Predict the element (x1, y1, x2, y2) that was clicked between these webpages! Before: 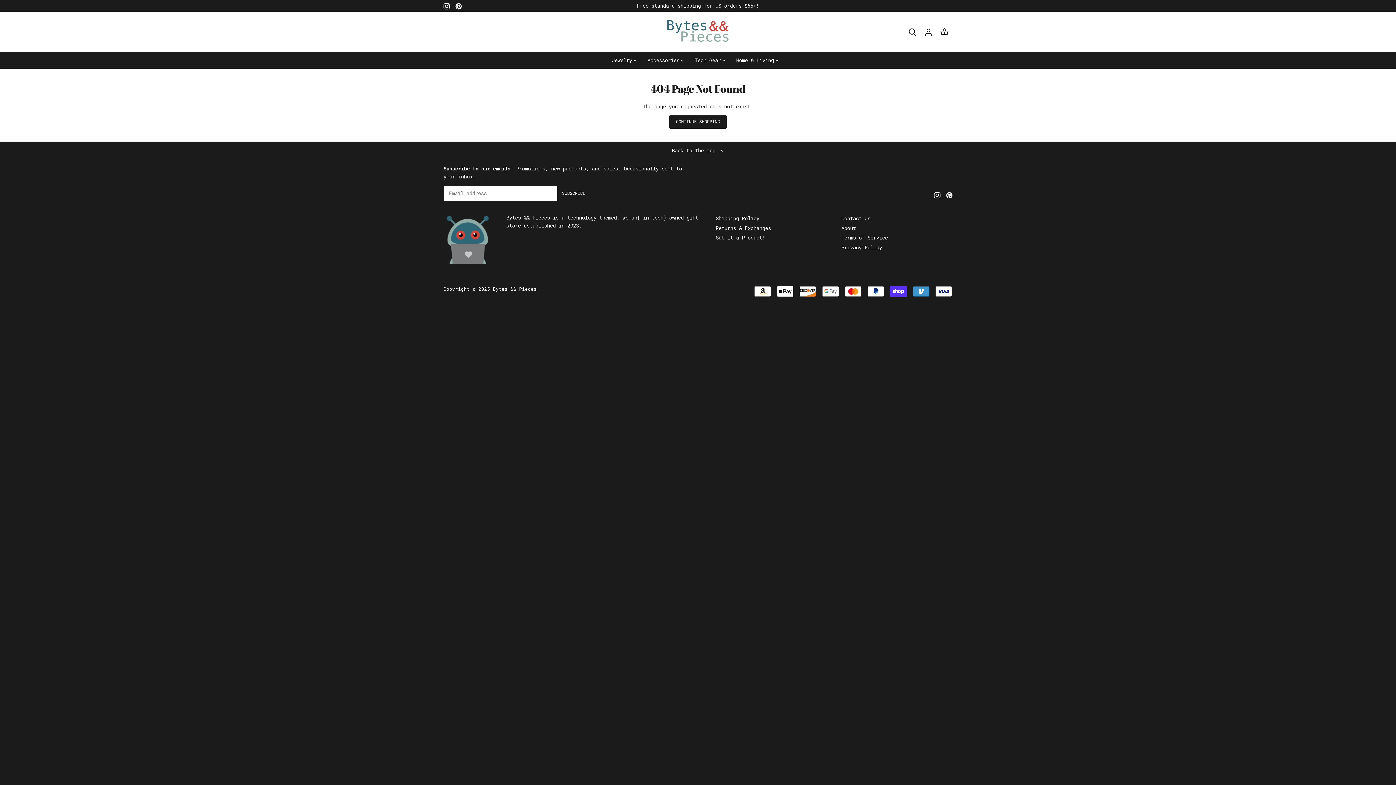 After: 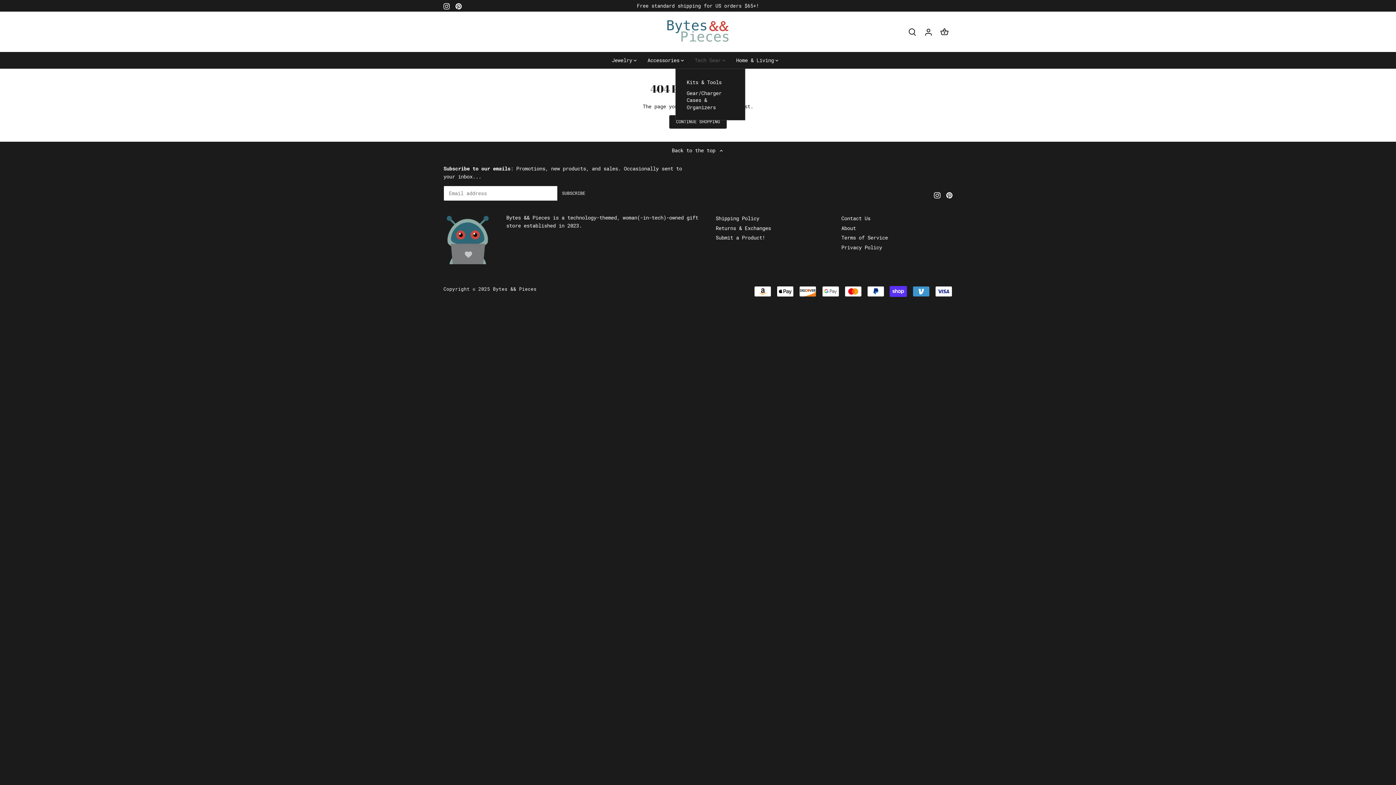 Action: label: Tech Gear bbox: (689, 52, 726, 68)